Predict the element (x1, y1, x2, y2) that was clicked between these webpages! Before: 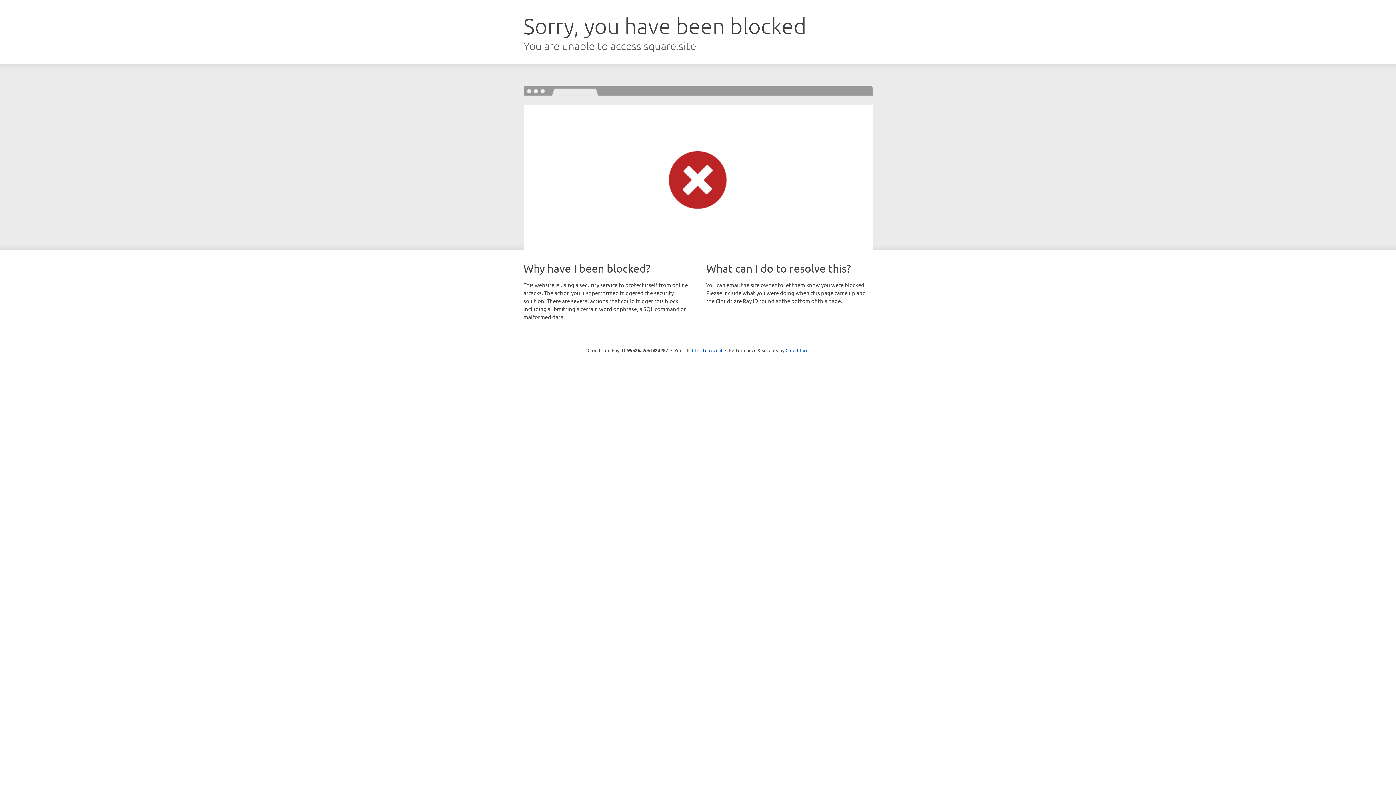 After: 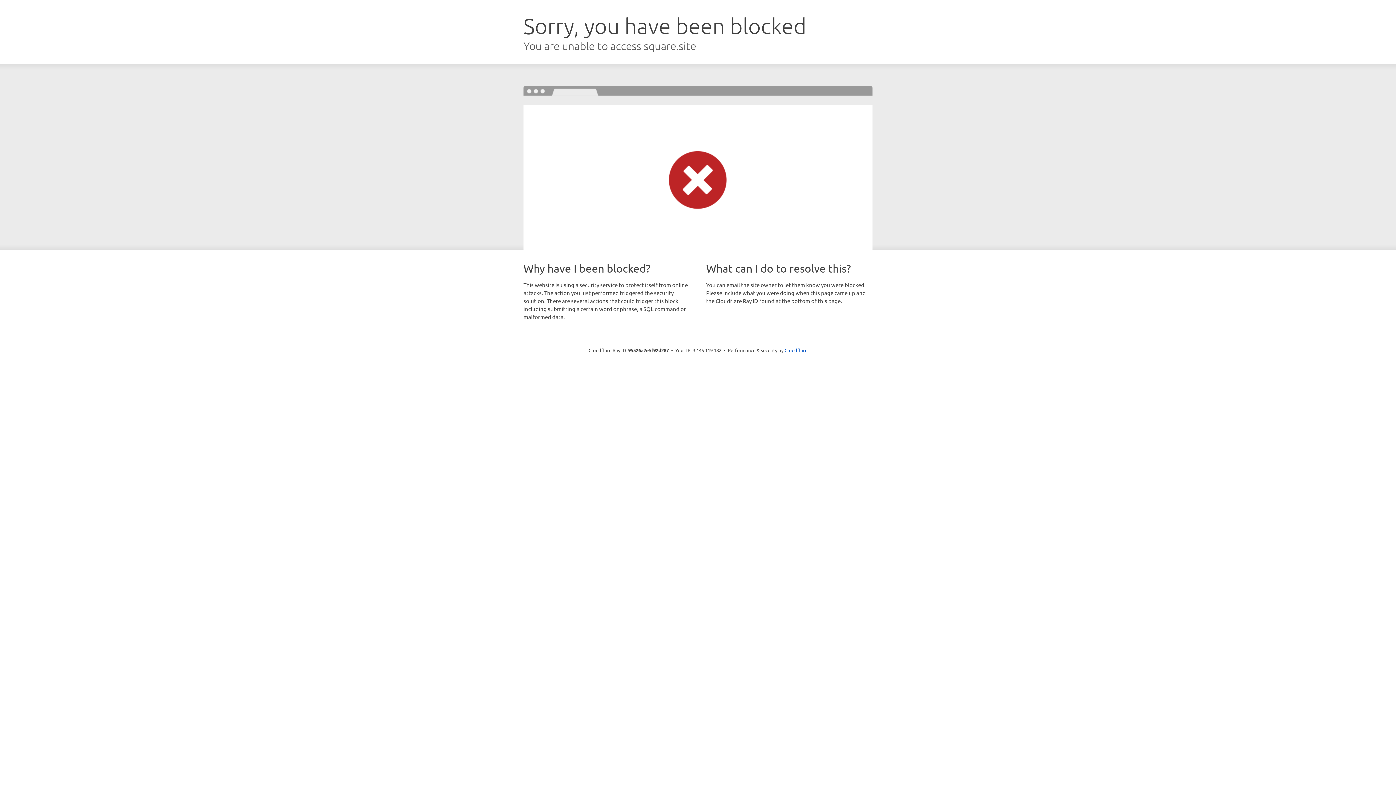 Action: bbox: (692, 346, 722, 353) label: Click to reveal